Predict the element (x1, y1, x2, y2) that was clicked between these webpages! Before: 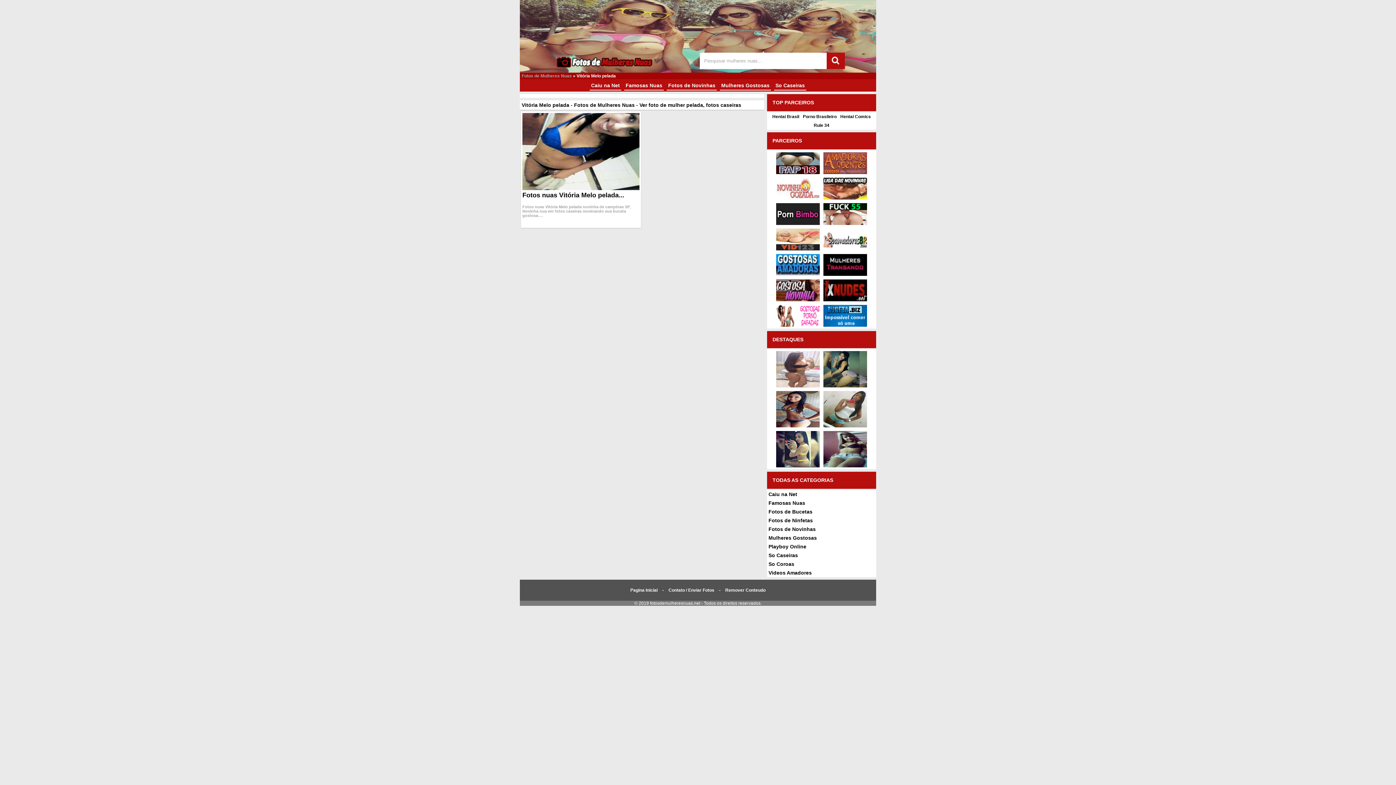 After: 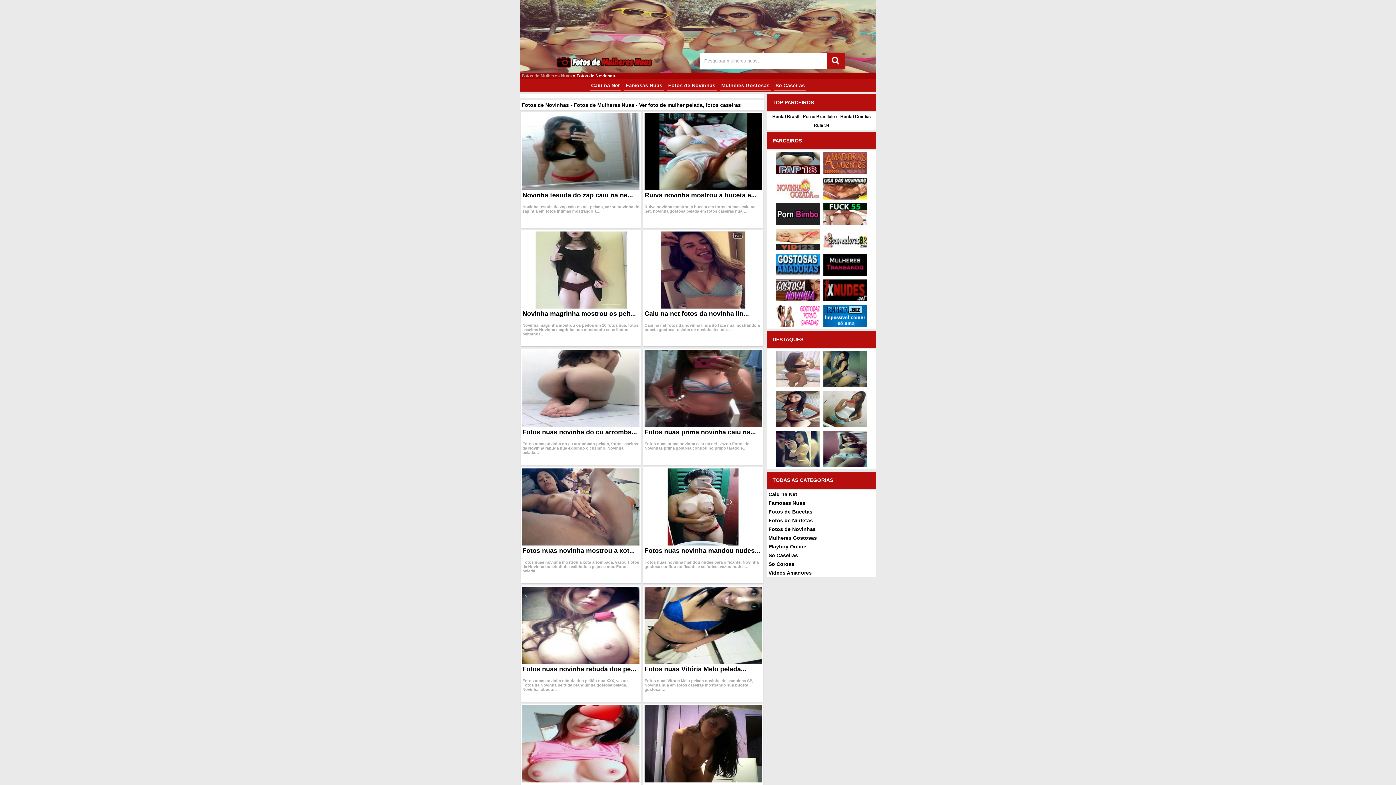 Action: bbox: (666, 81, 717, 90) label: Fotos de Novinhas